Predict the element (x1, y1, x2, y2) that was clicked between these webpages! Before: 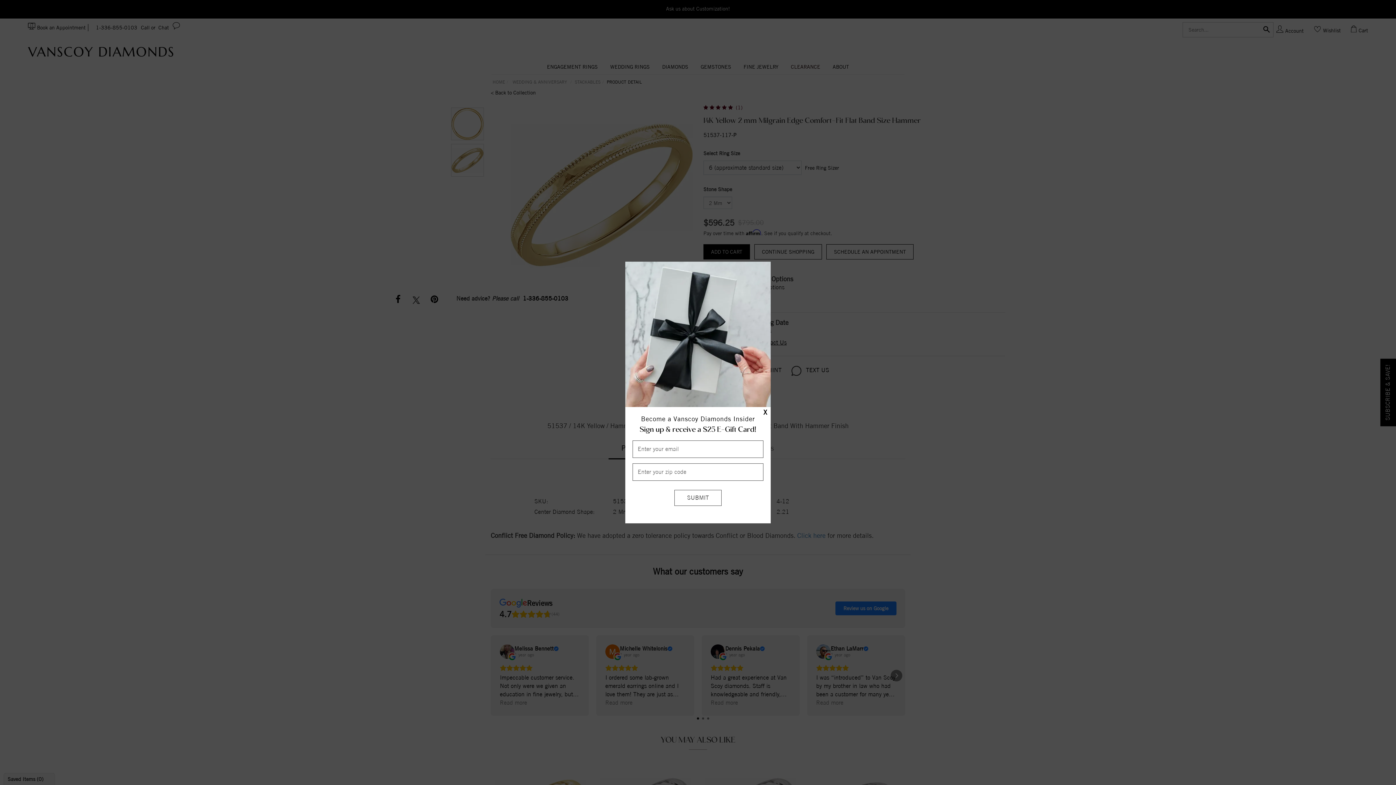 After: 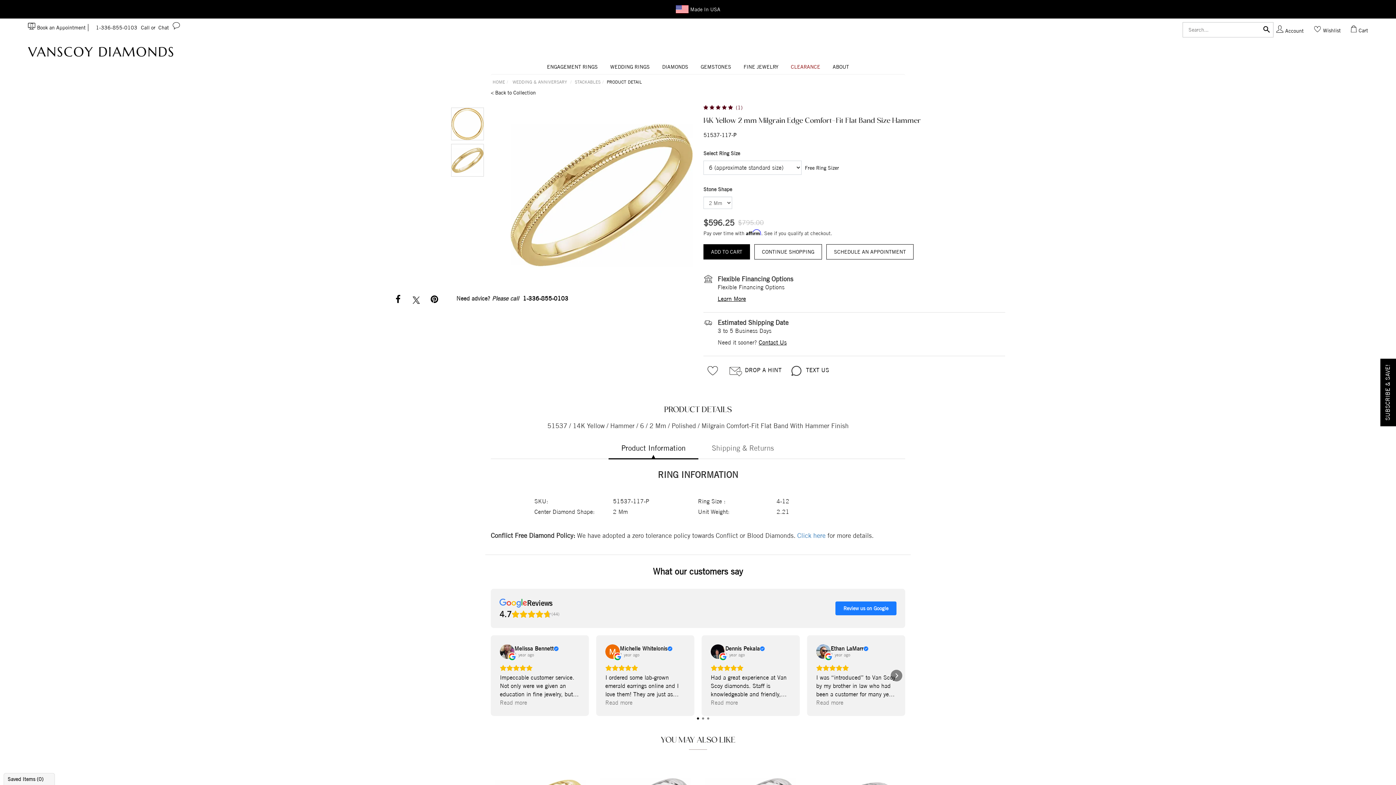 Action: label: X bbox: (763, 408, 767, 417)